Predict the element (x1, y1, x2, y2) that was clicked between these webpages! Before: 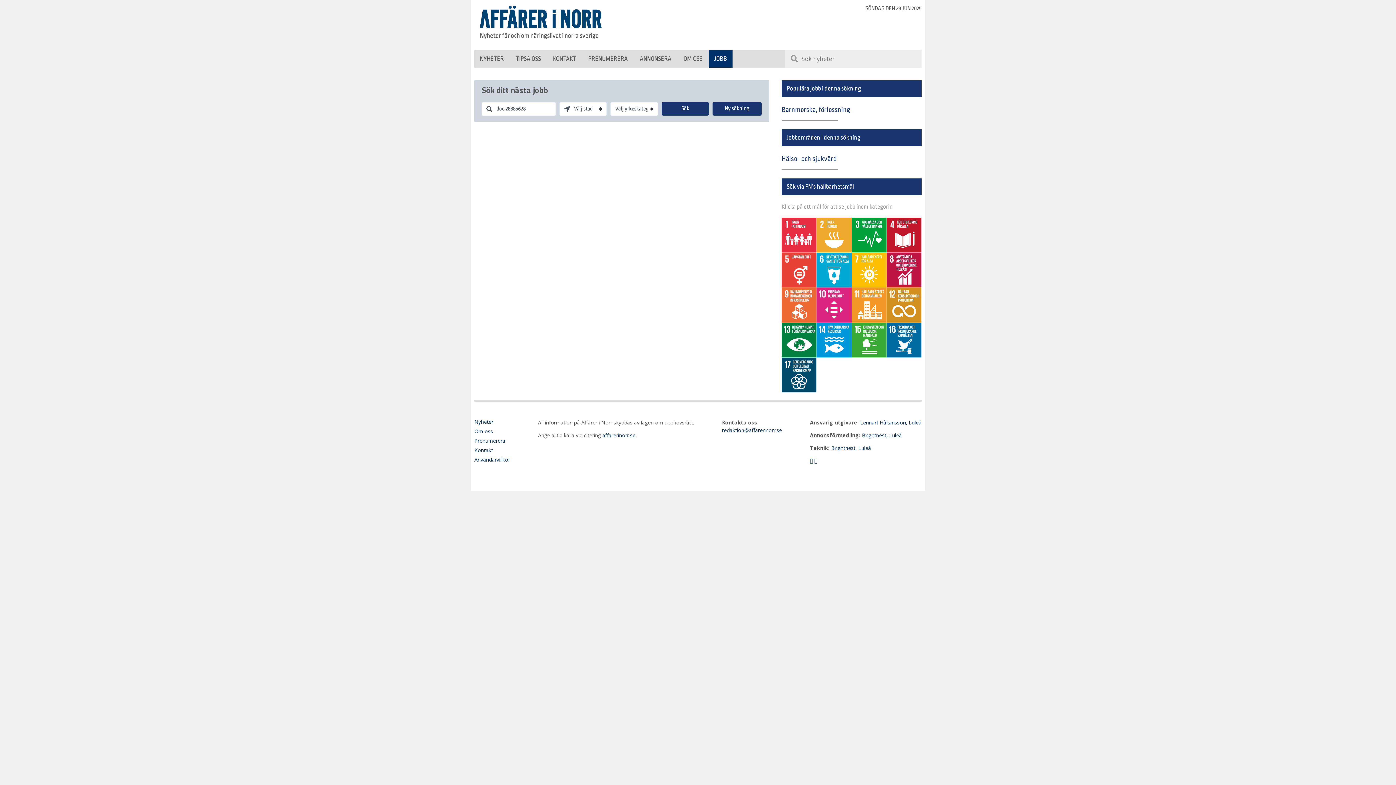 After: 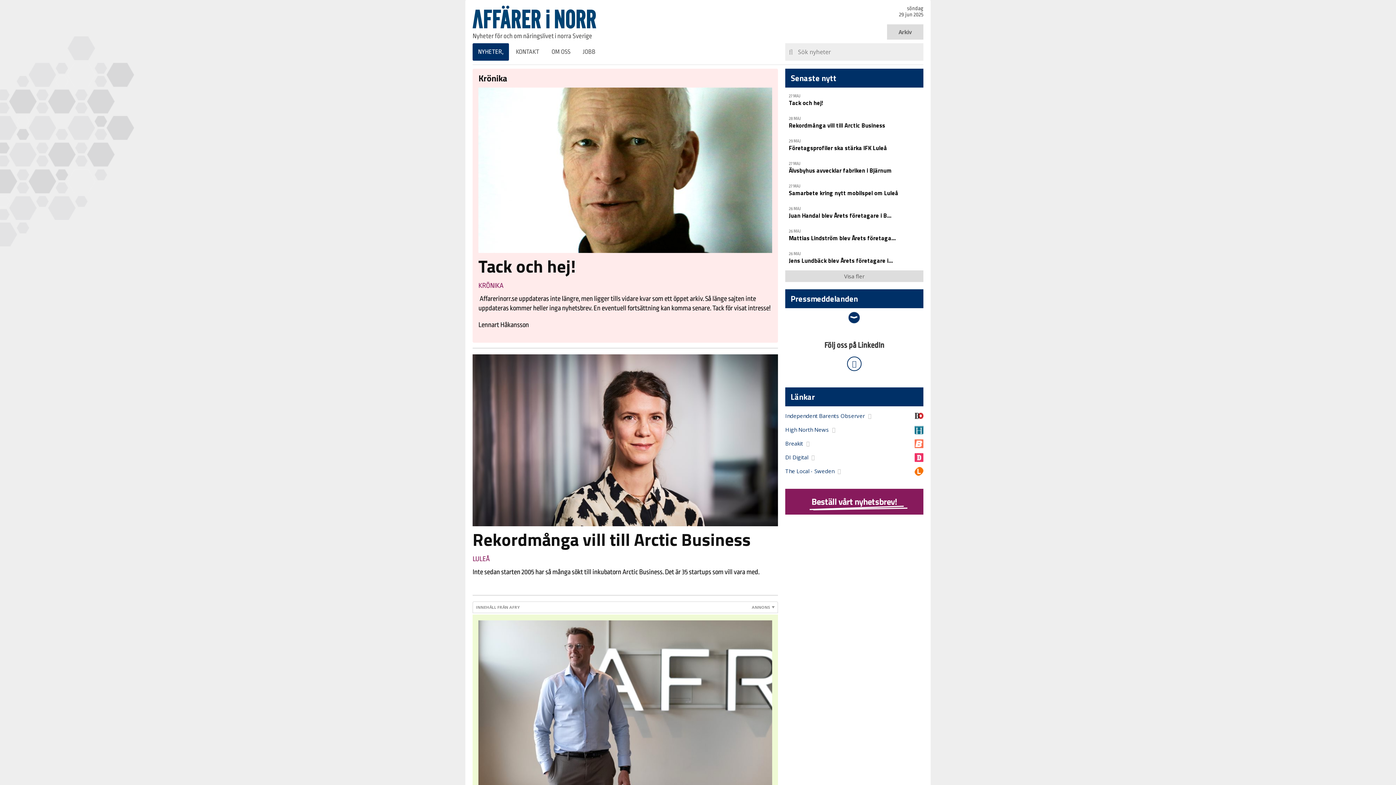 Action: bbox: (602, 431, 635, 439) label: affarerinorr.se